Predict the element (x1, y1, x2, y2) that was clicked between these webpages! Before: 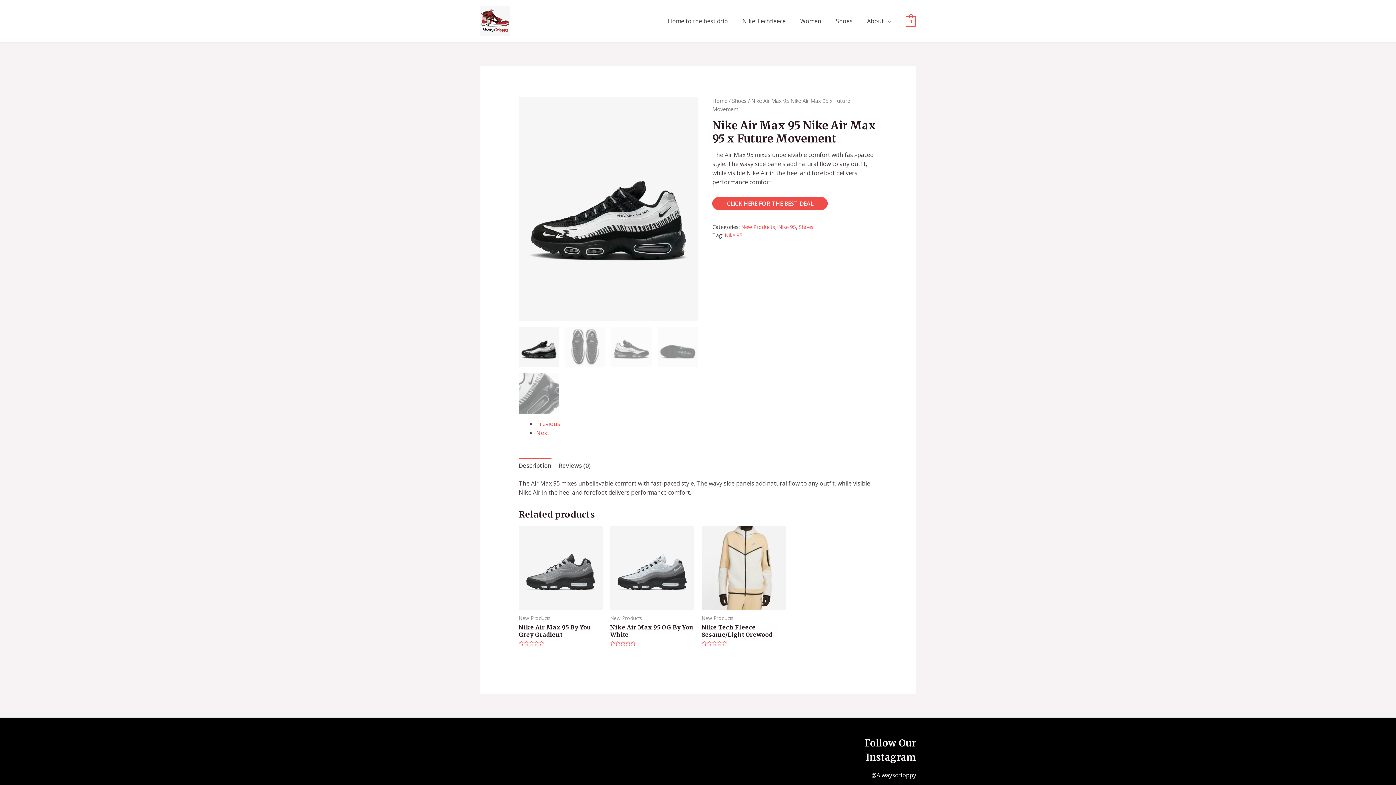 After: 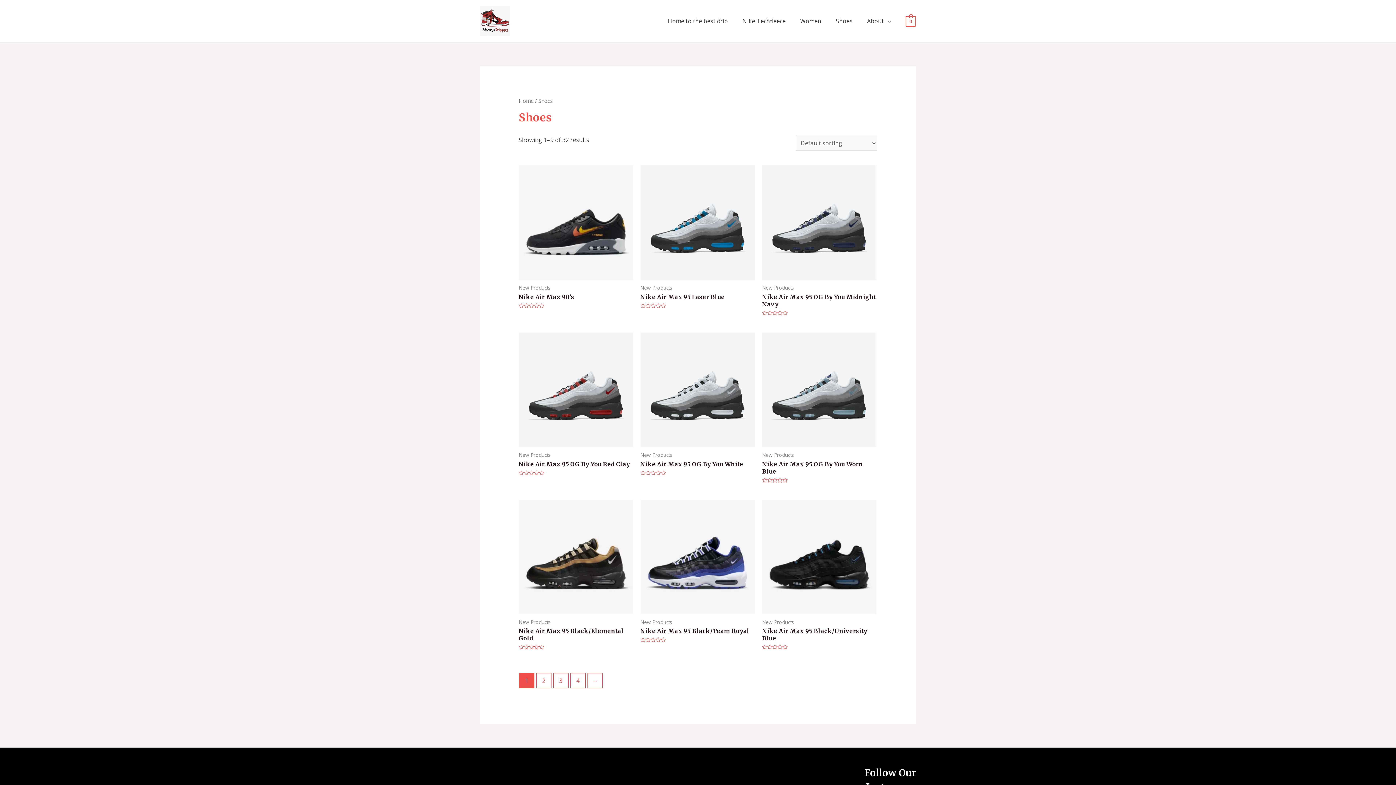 Action: bbox: (799, 223, 813, 230) label: Shoes